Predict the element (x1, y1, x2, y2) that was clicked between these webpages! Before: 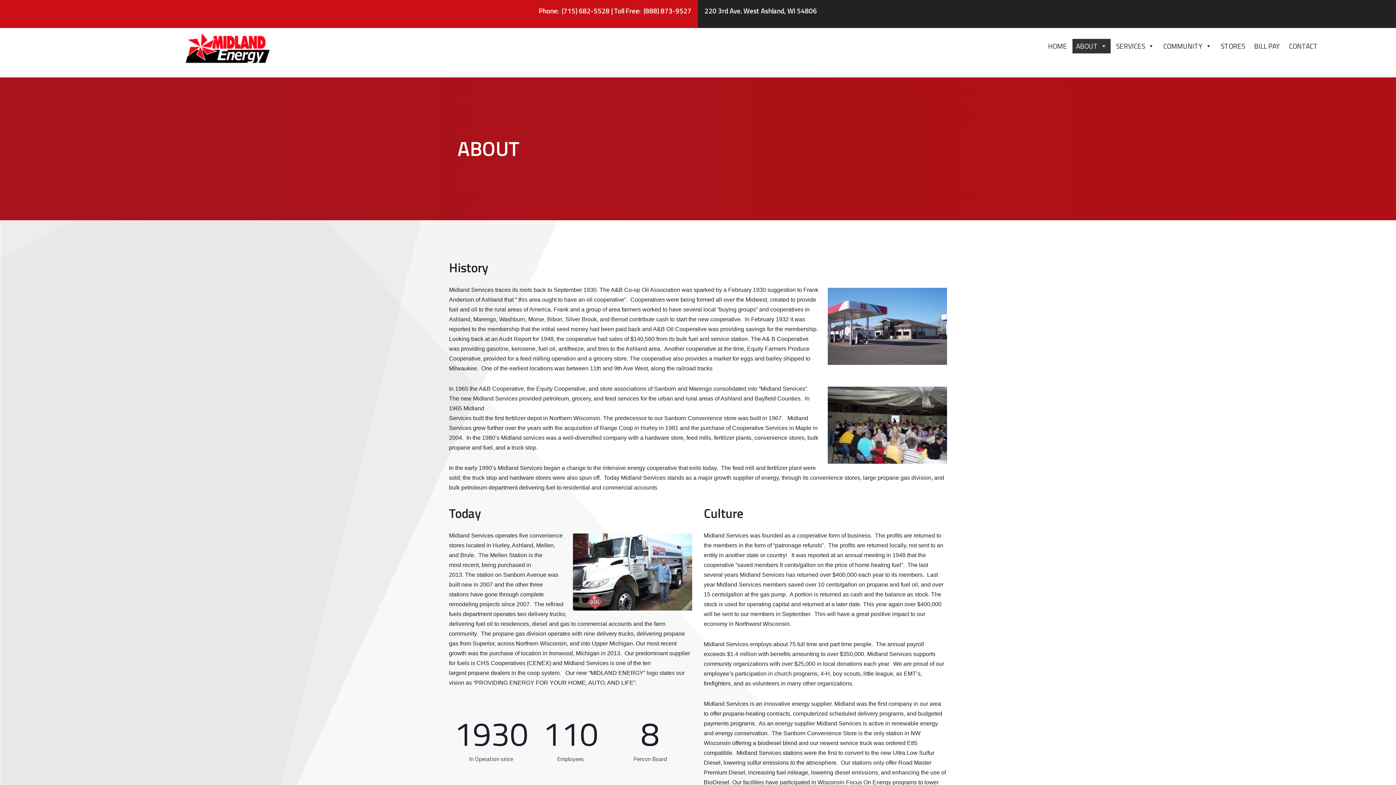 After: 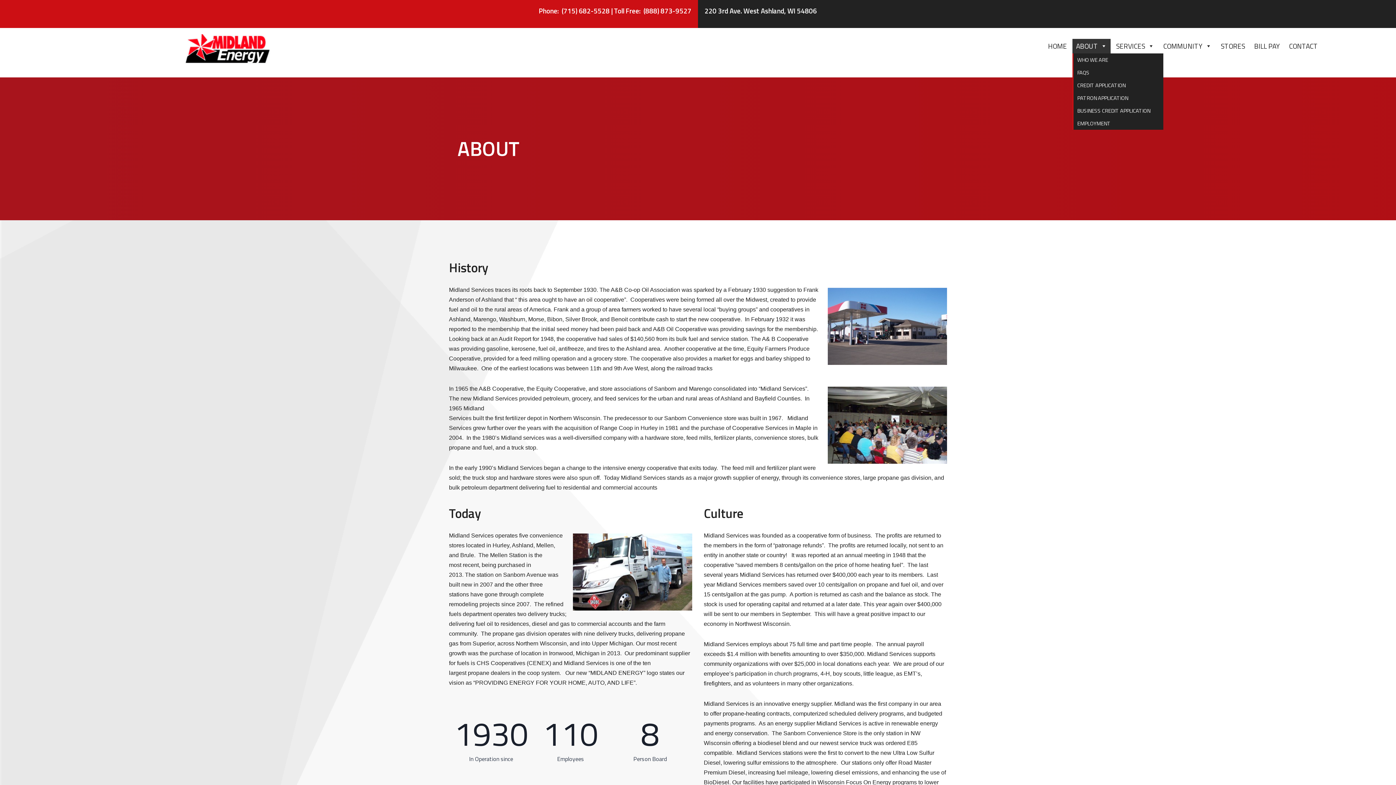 Action: label: ABOUT bbox: (1072, 38, 1110, 53)